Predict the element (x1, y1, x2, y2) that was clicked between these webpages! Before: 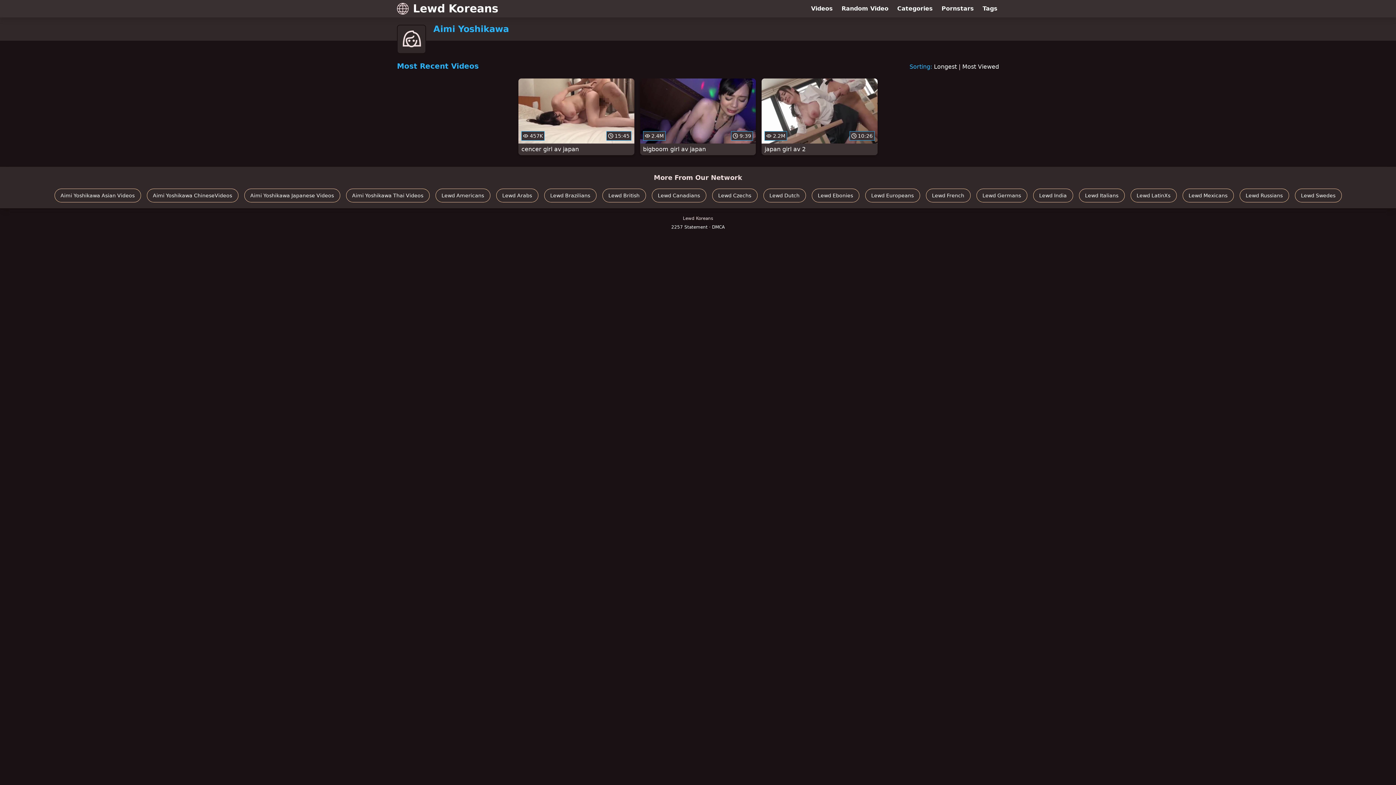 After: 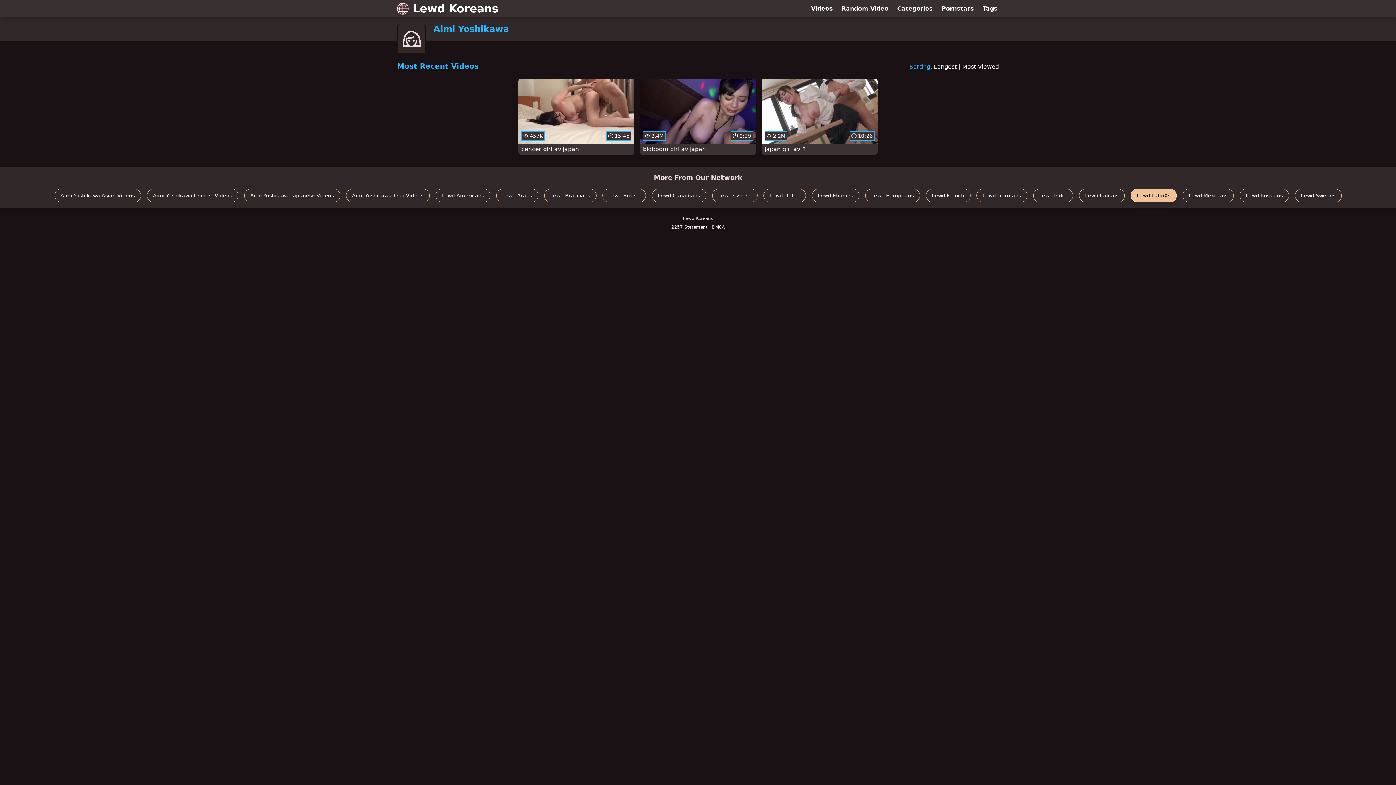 Action: label: Lewd LatinXs bbox: (1130, 188, 1176, 202)